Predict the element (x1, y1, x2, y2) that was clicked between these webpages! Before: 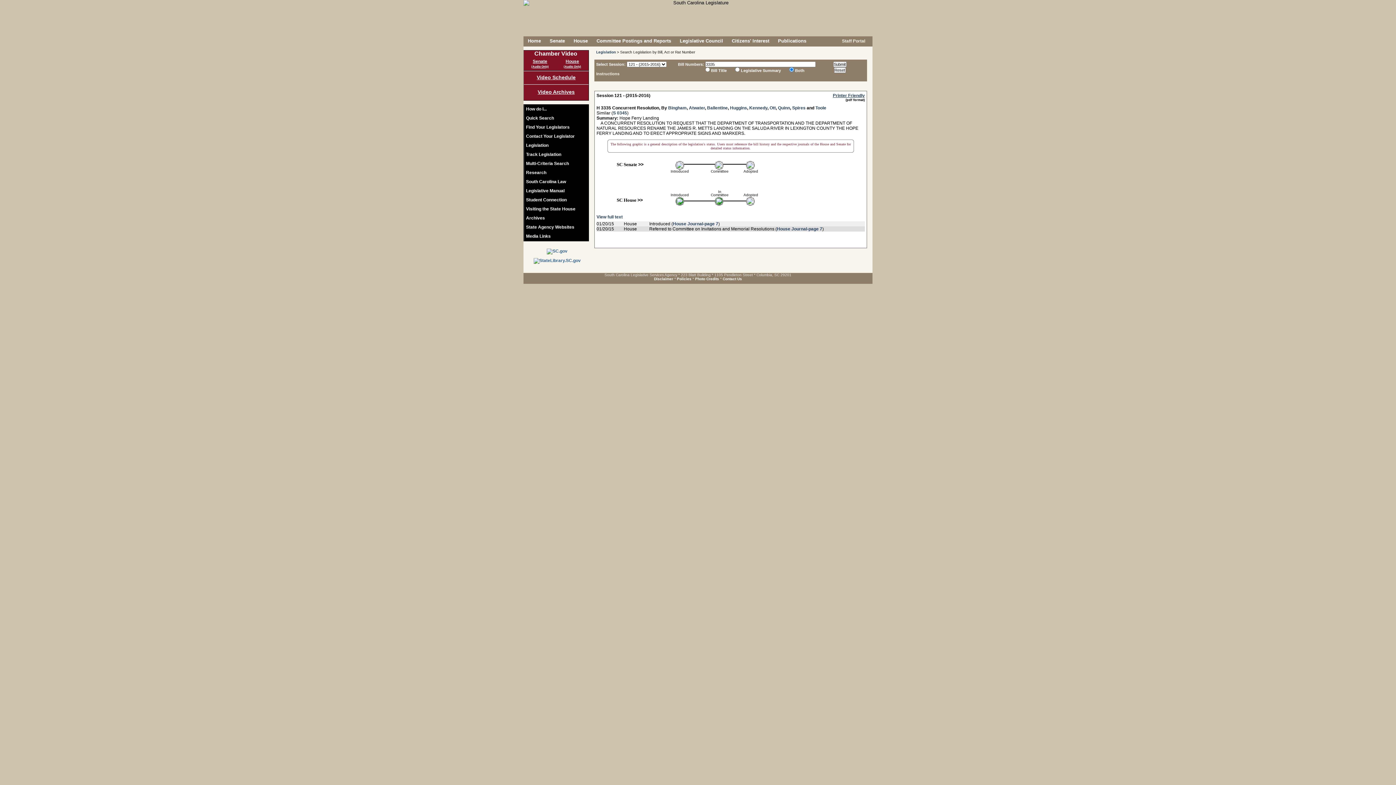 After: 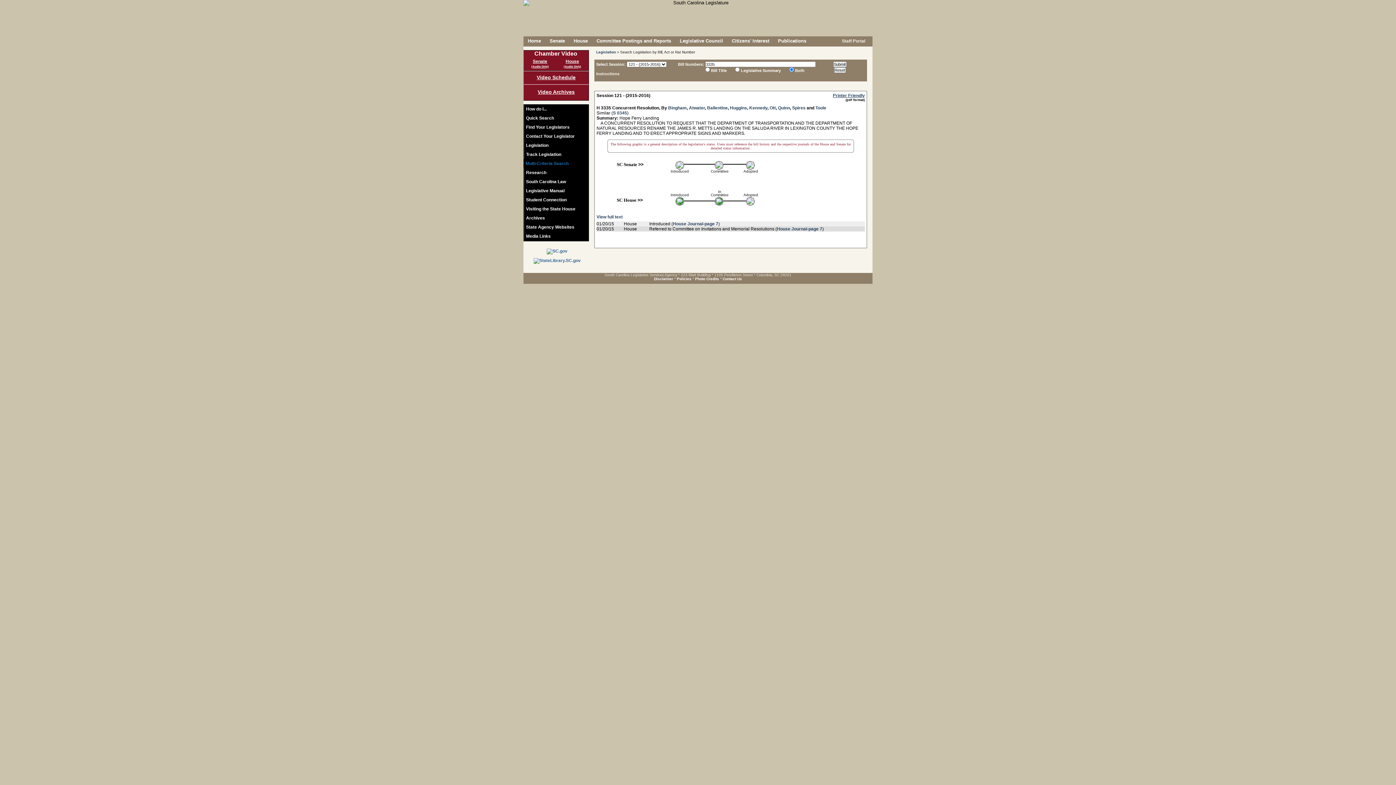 Action: label: Multi-Criteria Search bbox: (524, 159, 588, 168)